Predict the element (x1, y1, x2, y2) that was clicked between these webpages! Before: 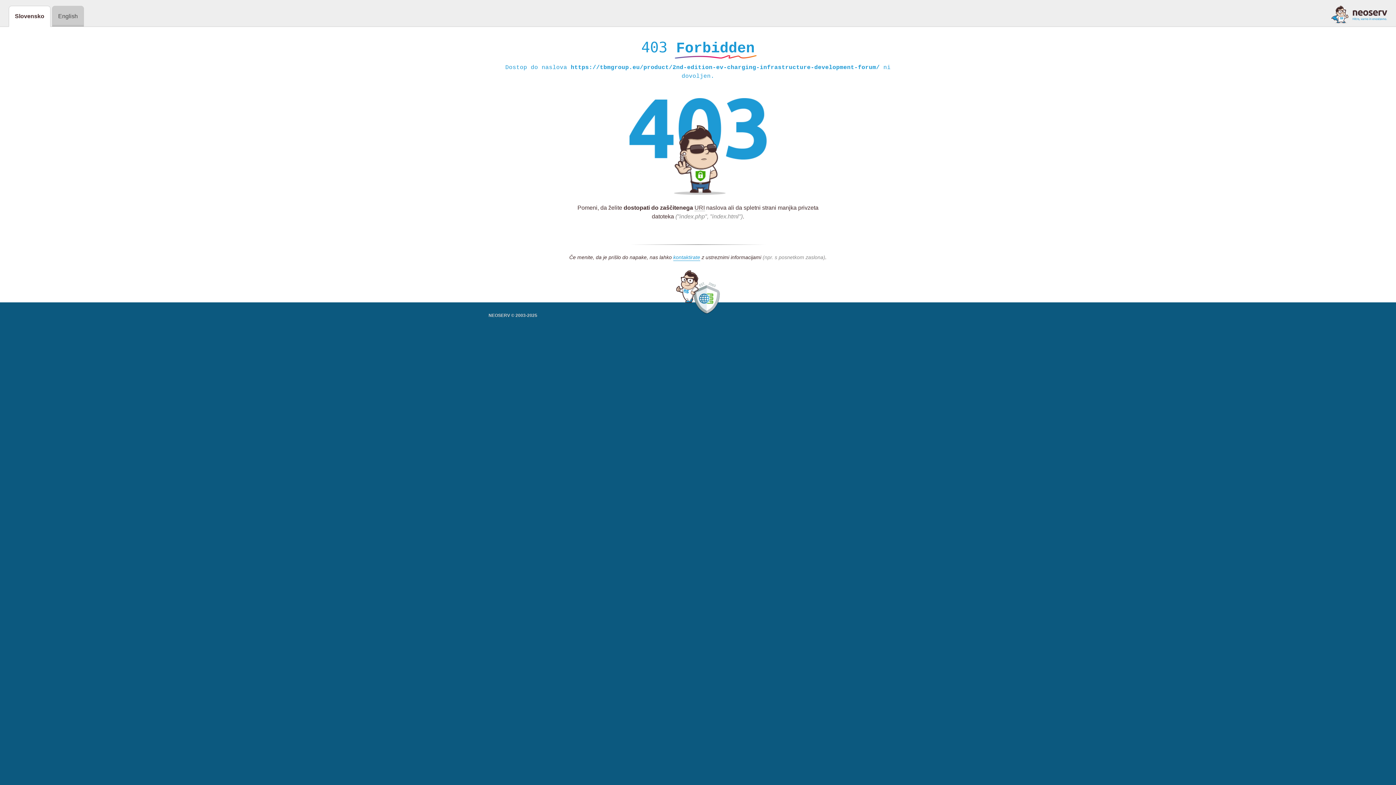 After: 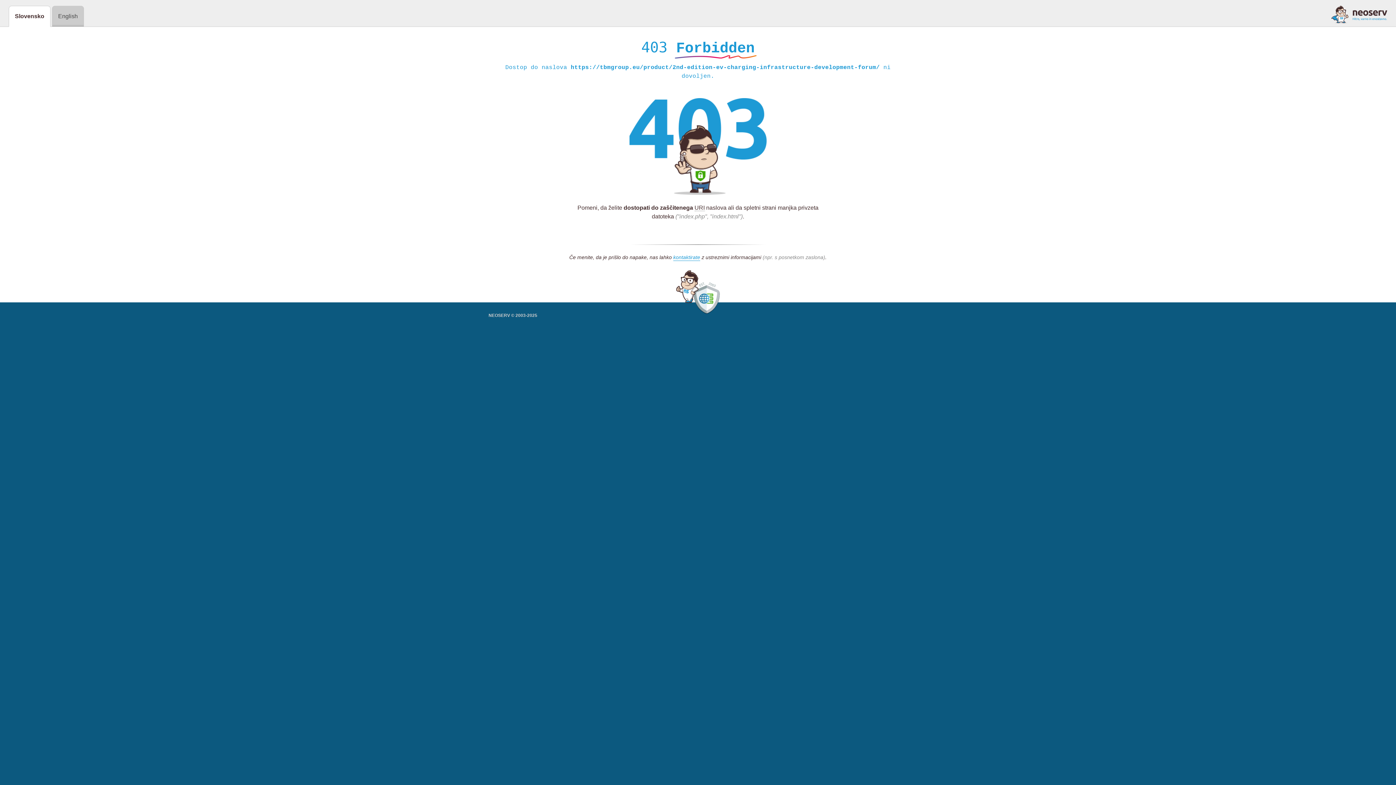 Action: bbox: (1331, 5, 1387, 23)